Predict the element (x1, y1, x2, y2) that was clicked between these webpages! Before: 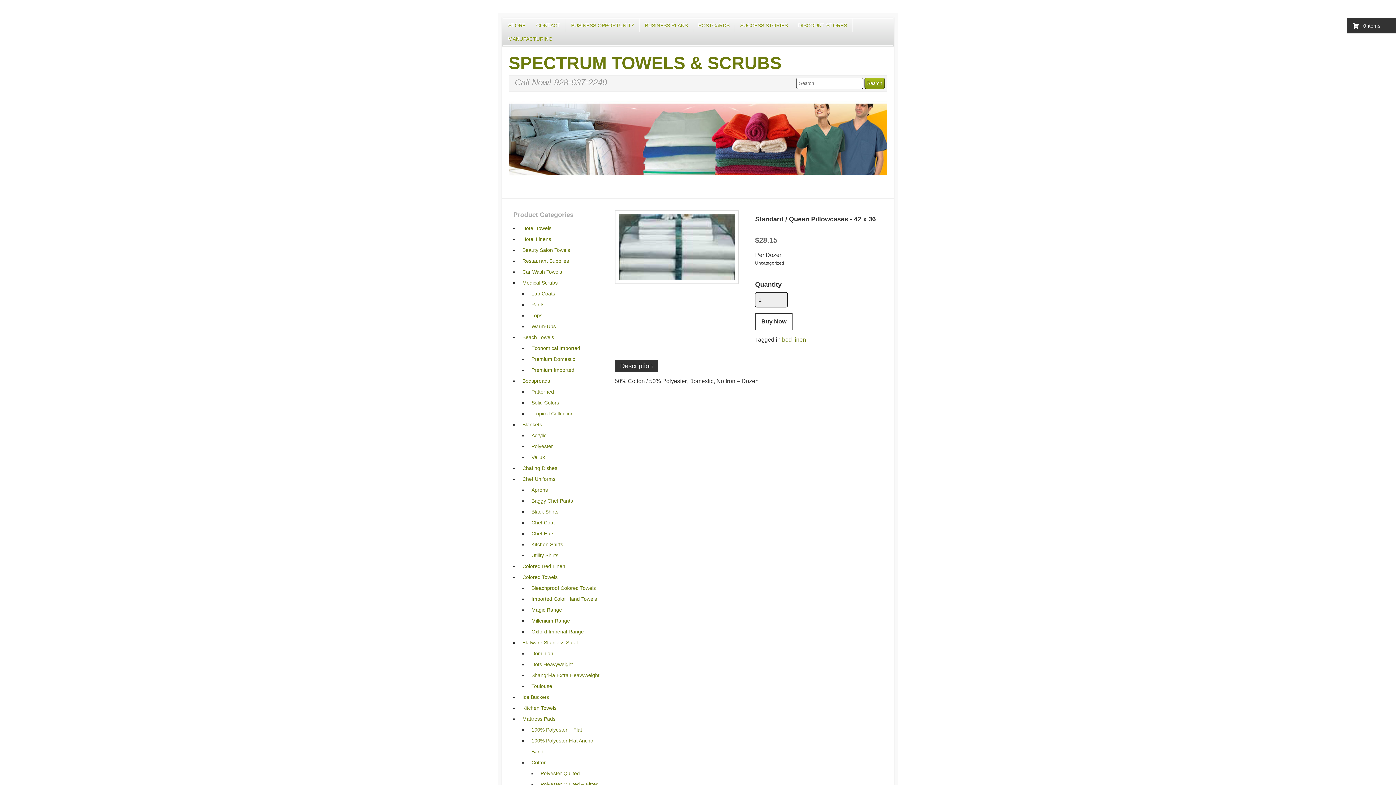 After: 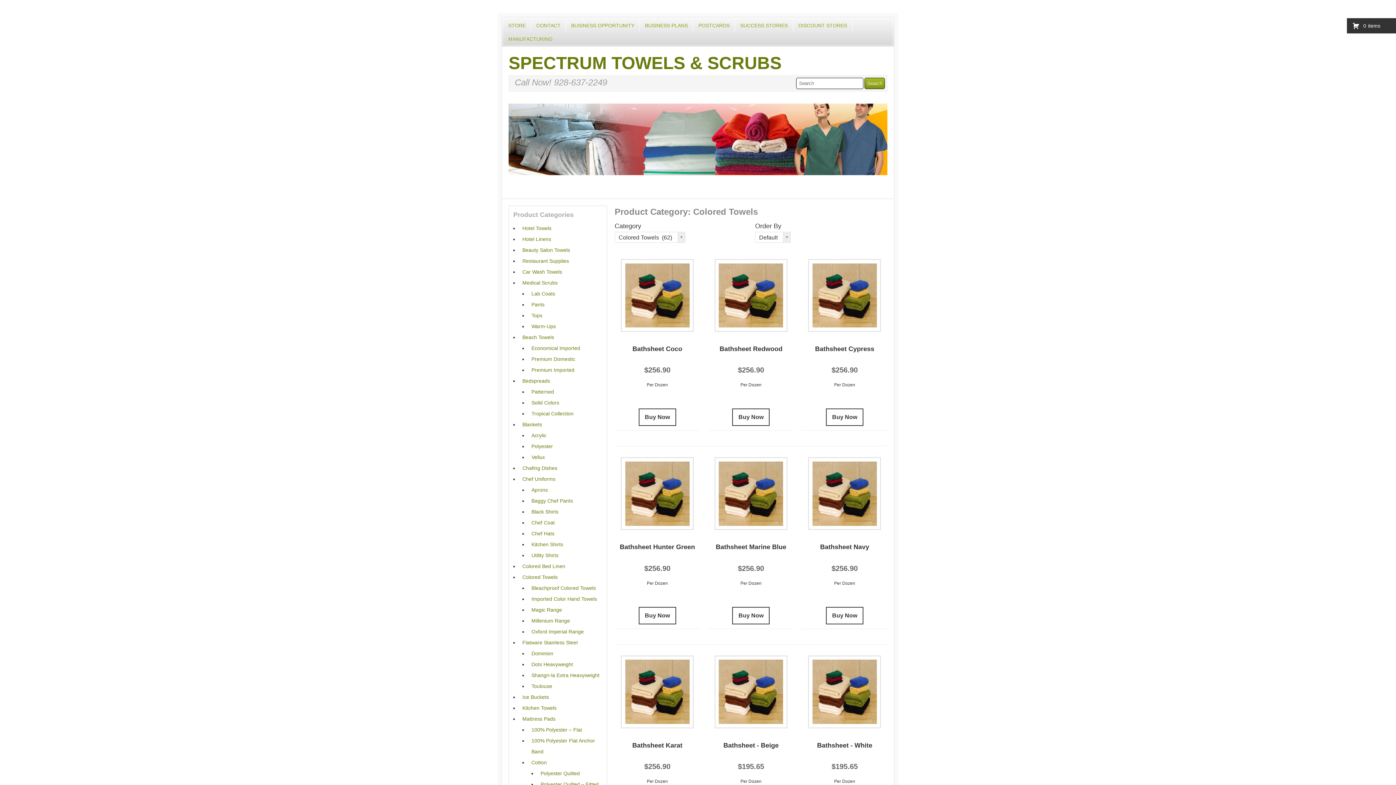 Action: label: Colored Towels bbox: (522, 574, 557, 580)